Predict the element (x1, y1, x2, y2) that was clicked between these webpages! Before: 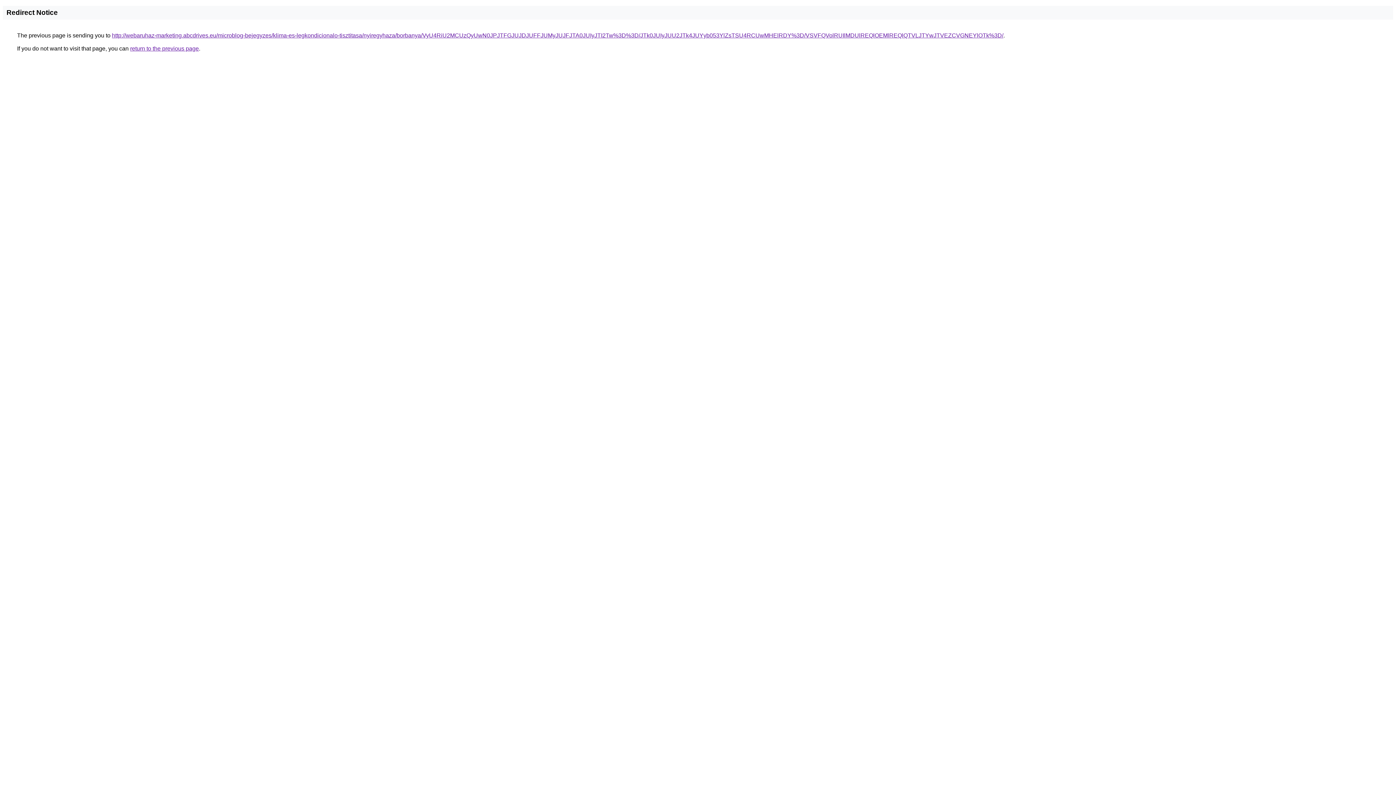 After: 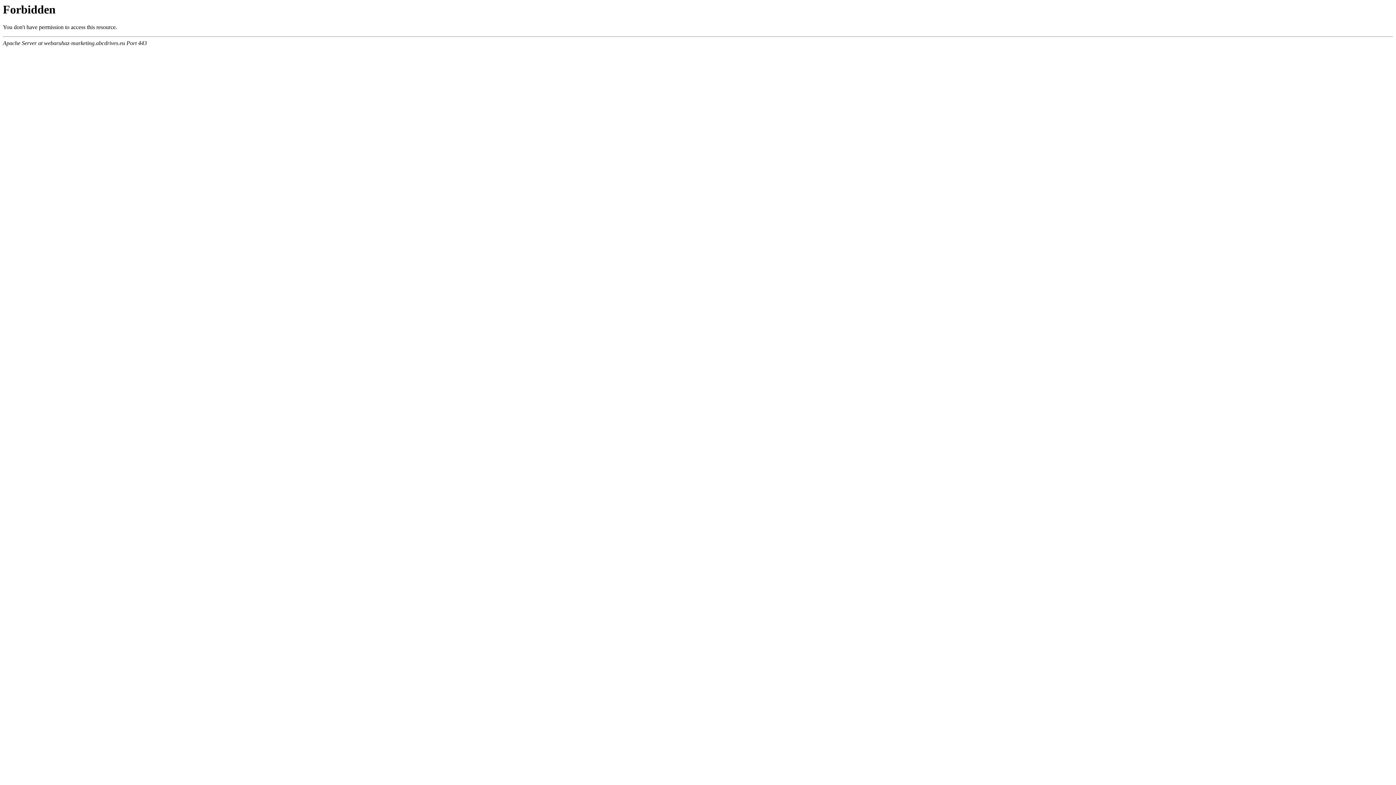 Action: bbox: (112, 32, 1003, 38) label: http://webaruhaz-marketing.abcdrives.eu/microblog-bejegyzes/klima-es-legkondicionalo-tisztitasa/nyiregyhaza/borbanya/VyU4RiU2MCUzQyUwN0JPJTFGJUJDJUFFJUMyJUJFJTA0JUIyJTI2Tw%3D%3D/JTk0JUIyJUU2JTk4JUYyb053YlZsTSU4RCUwMHElRDY%3D/VSVFQVolRUIlMDUlREQlOEMlREQlQTVLJTYwJTVEZCVGNEYlOTk%3D/